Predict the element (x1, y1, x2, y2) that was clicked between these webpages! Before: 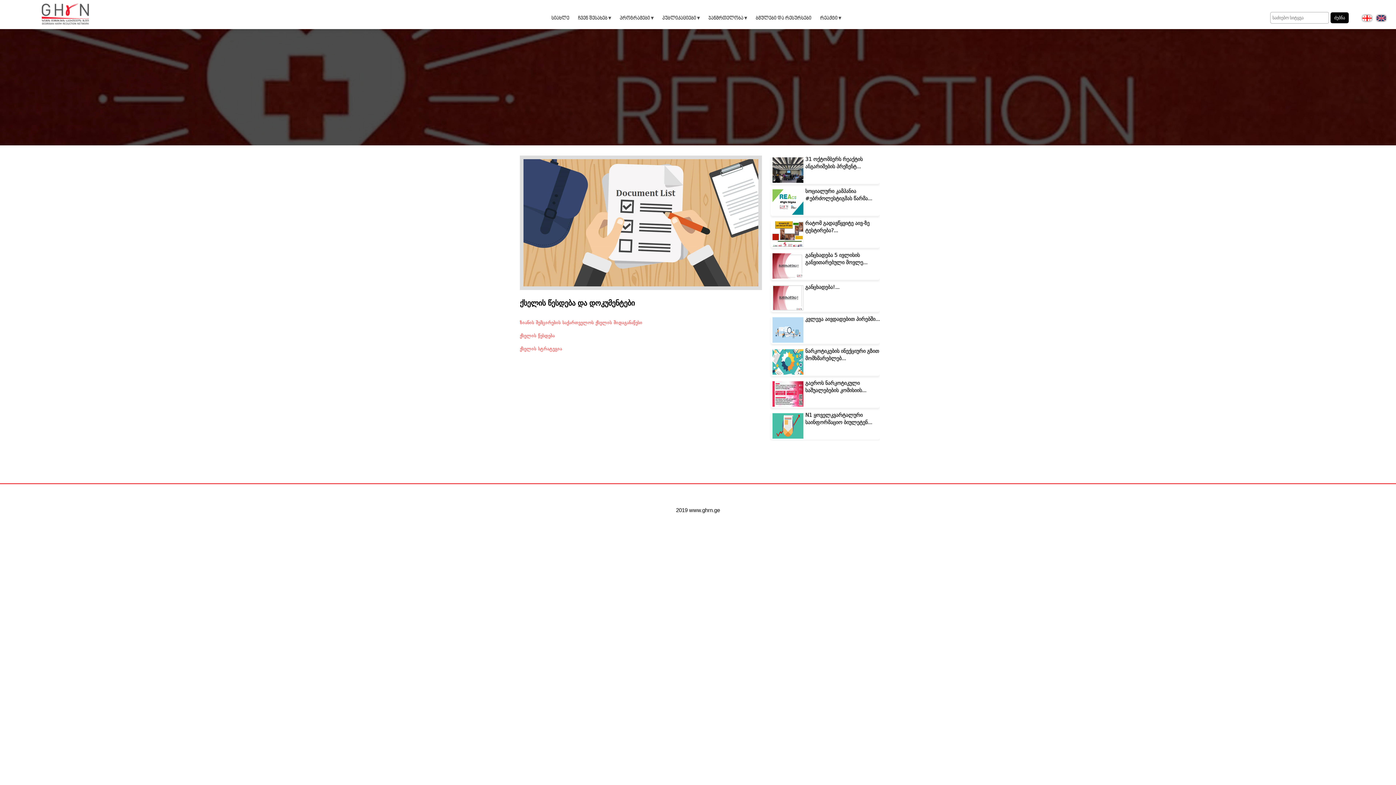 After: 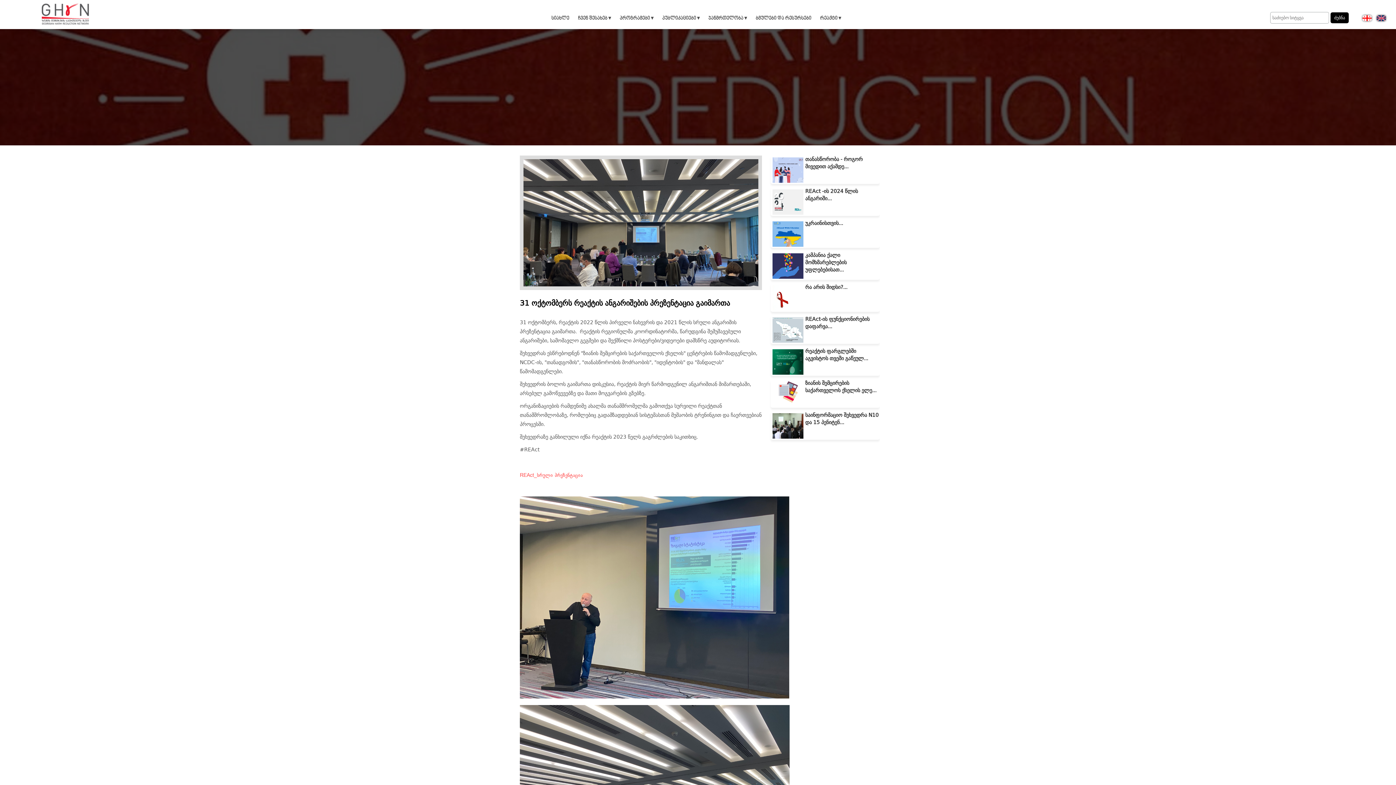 Action: bbox: (770, 155, 880, 184) label: 31 ოქტომბერს რეაქტის ანგარიშების პრეზენტ...